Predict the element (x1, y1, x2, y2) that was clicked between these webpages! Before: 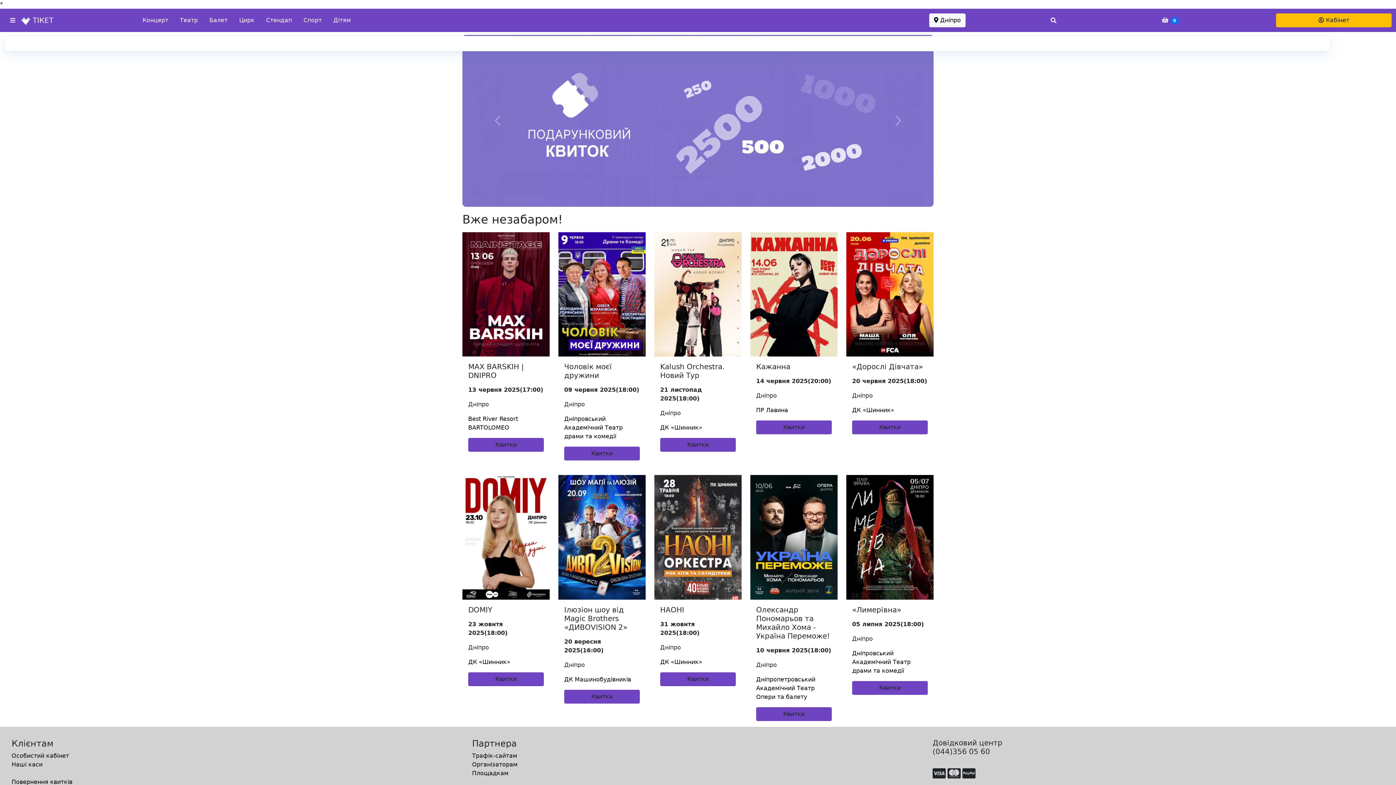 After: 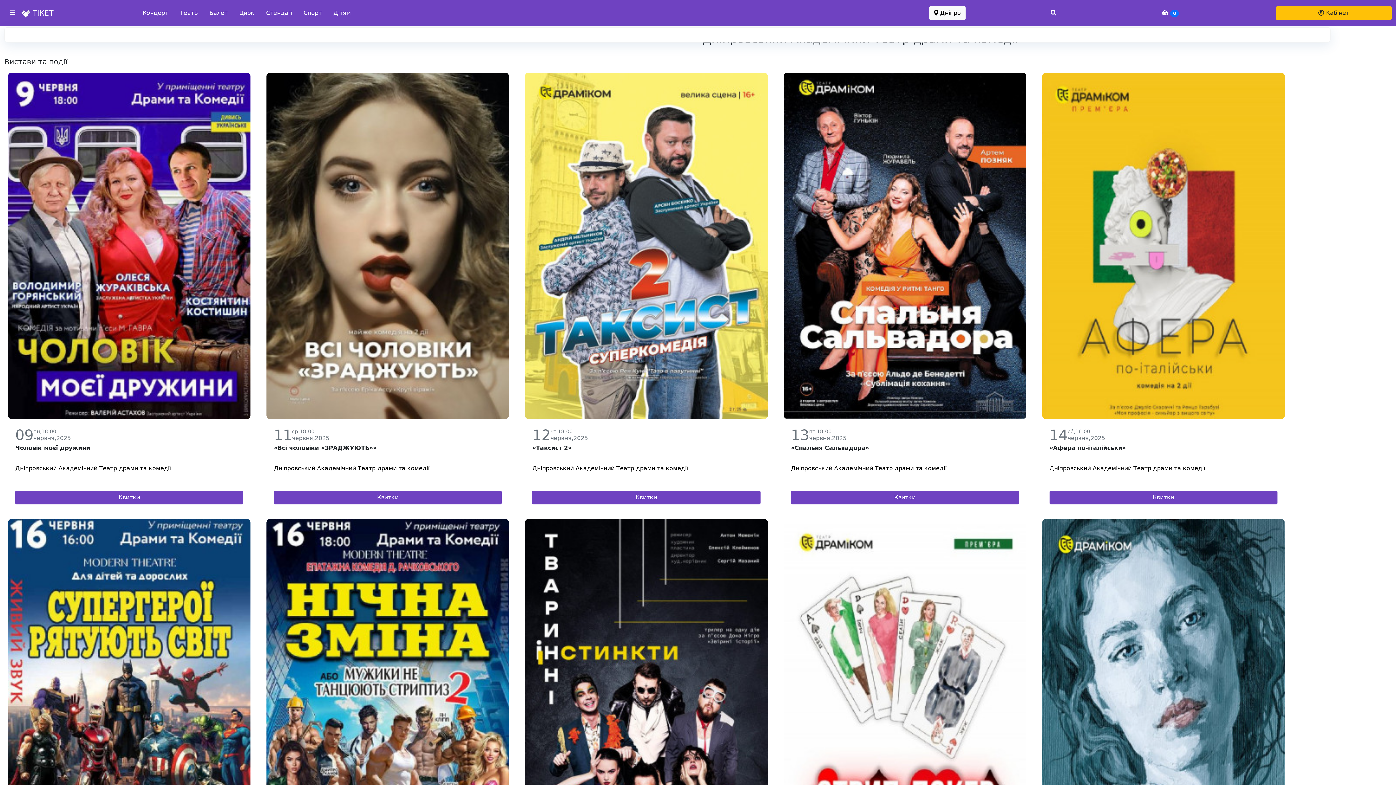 Action: bbox: (852, 650, 910, 674) label: Дніпровський Академічний Театр драми та комедії